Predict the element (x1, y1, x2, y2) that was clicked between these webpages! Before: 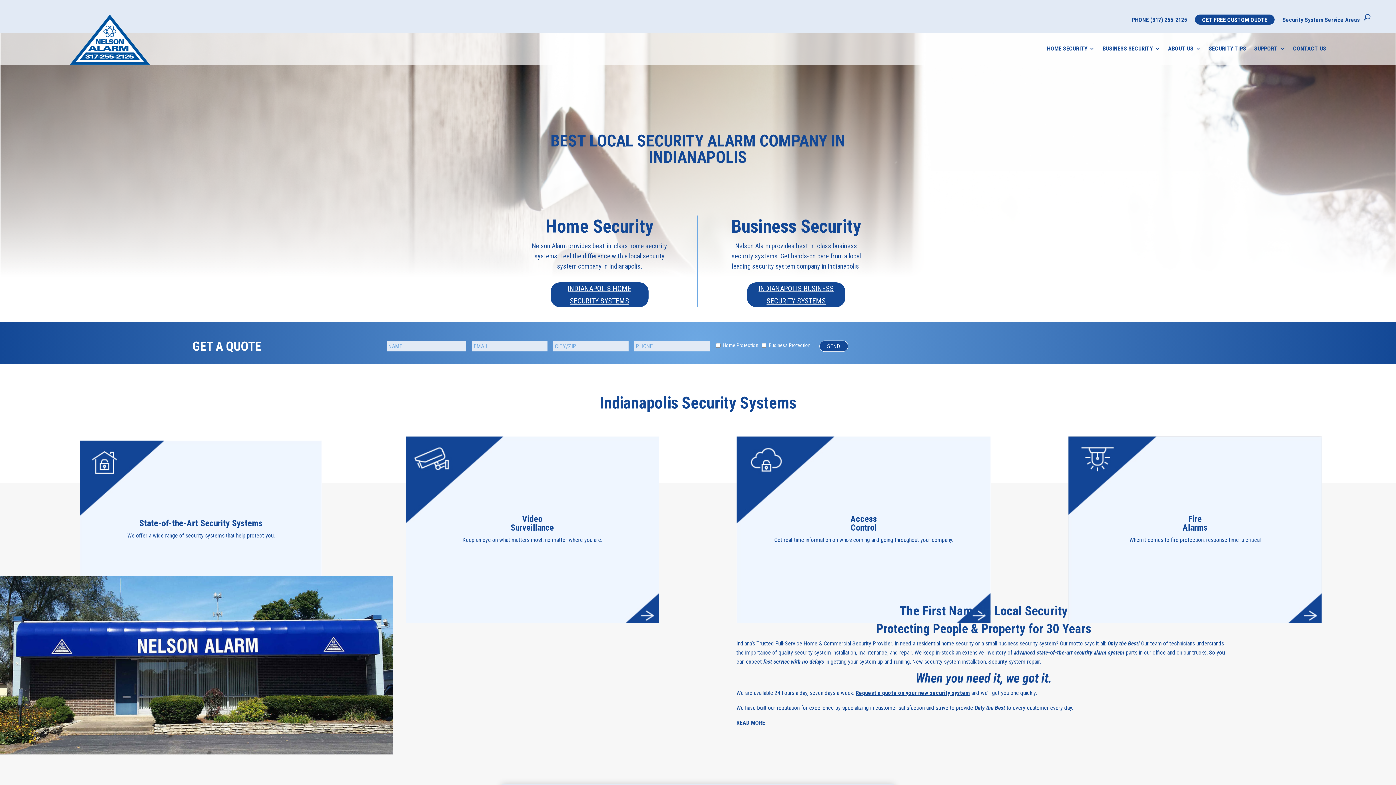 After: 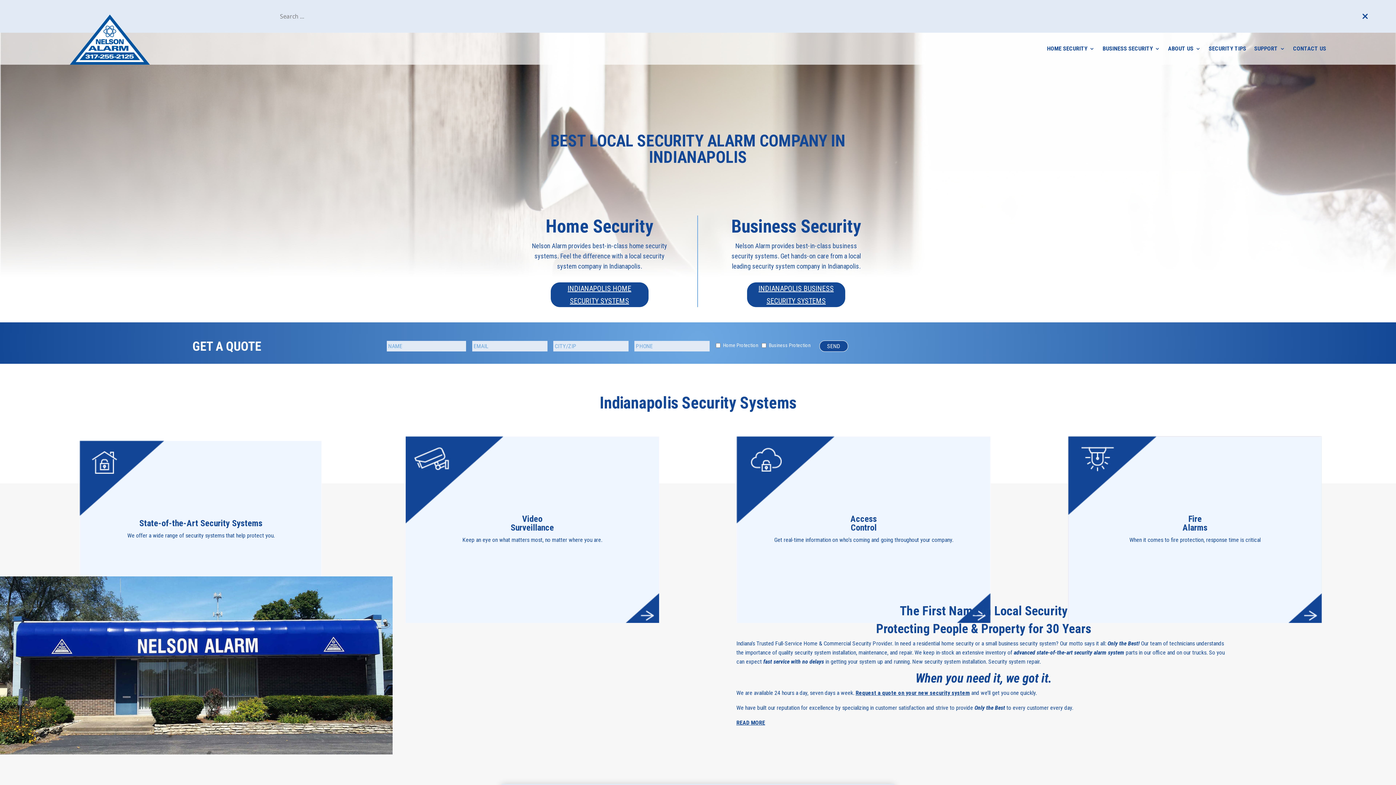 Action: bbox: (1364, 9, 1370, 25)